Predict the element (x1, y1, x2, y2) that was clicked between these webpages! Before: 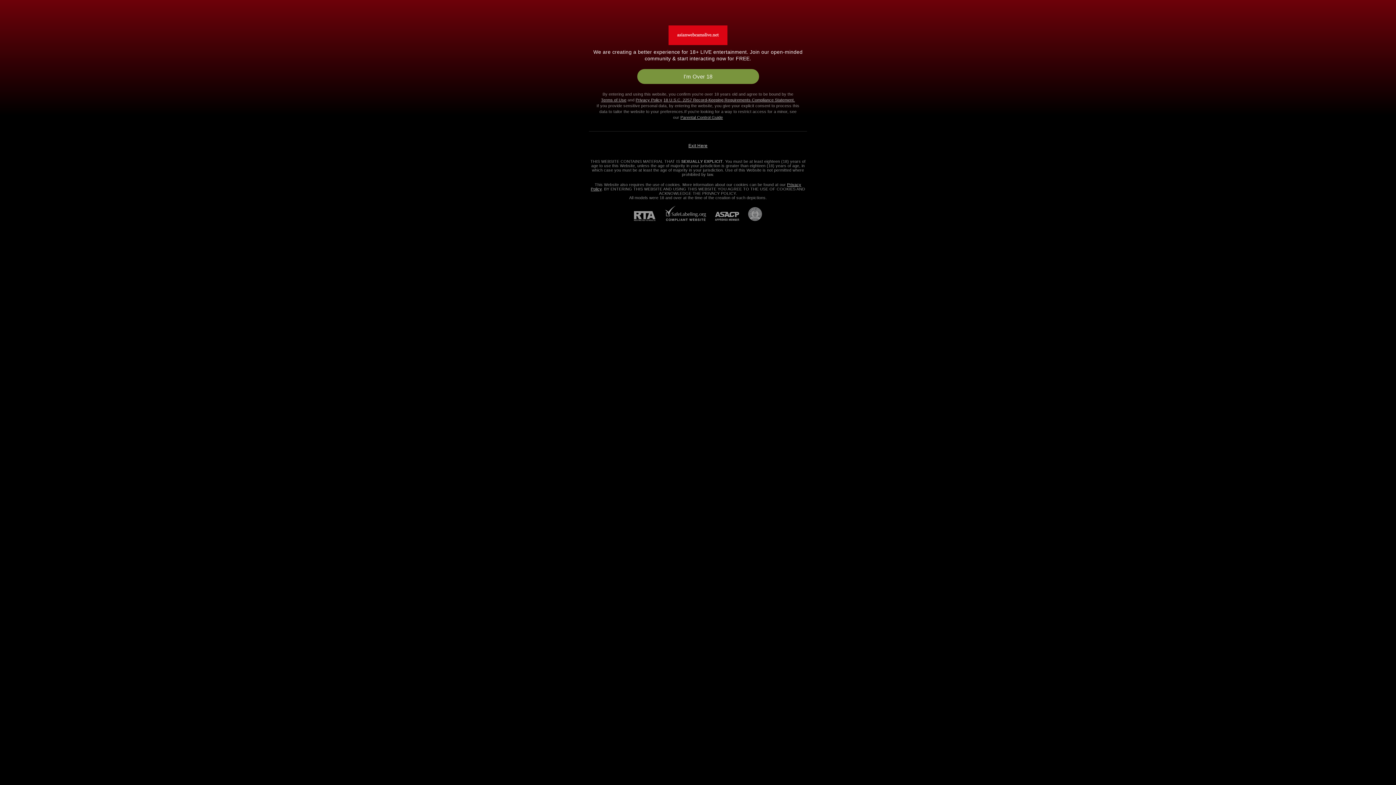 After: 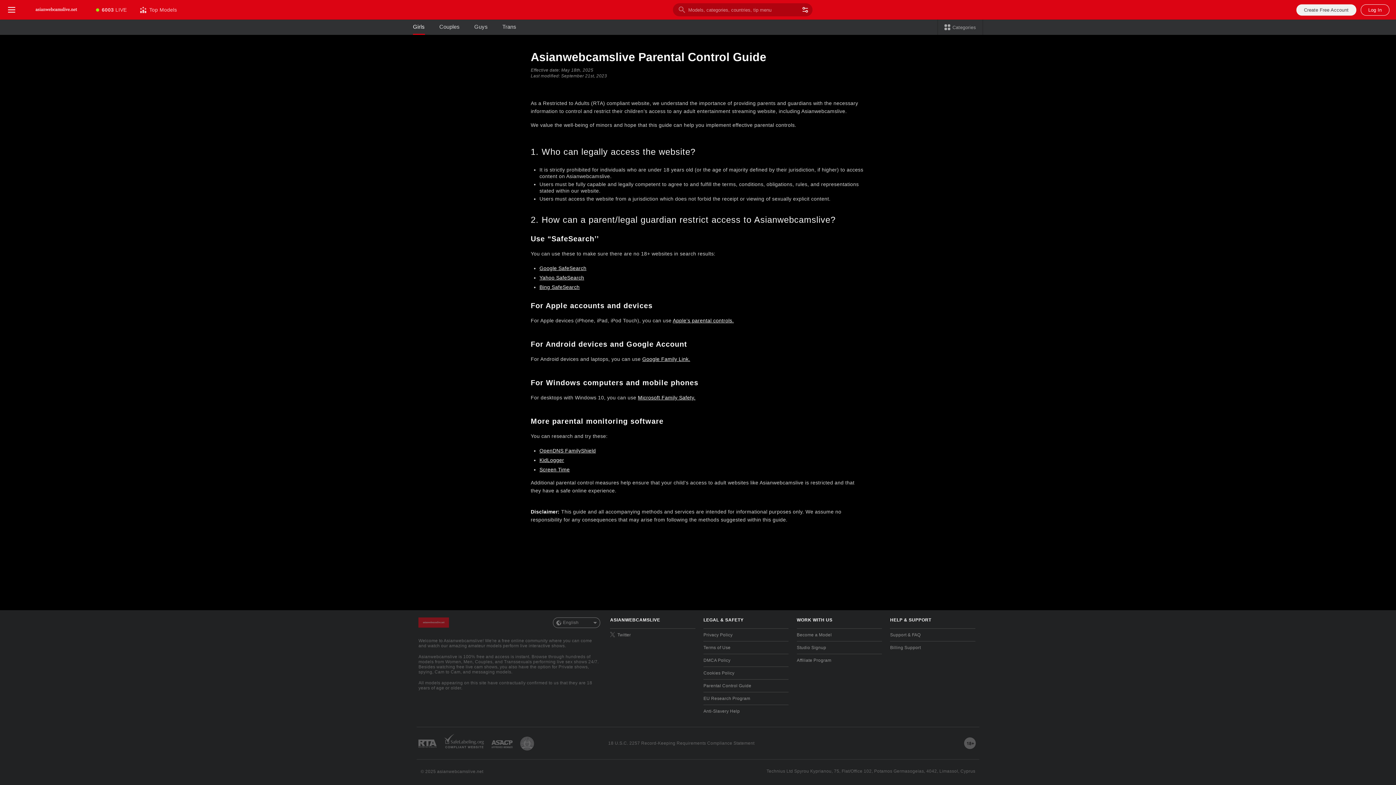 Action: label: Parental Control Guide bbox: (680, 115, 723, 119)